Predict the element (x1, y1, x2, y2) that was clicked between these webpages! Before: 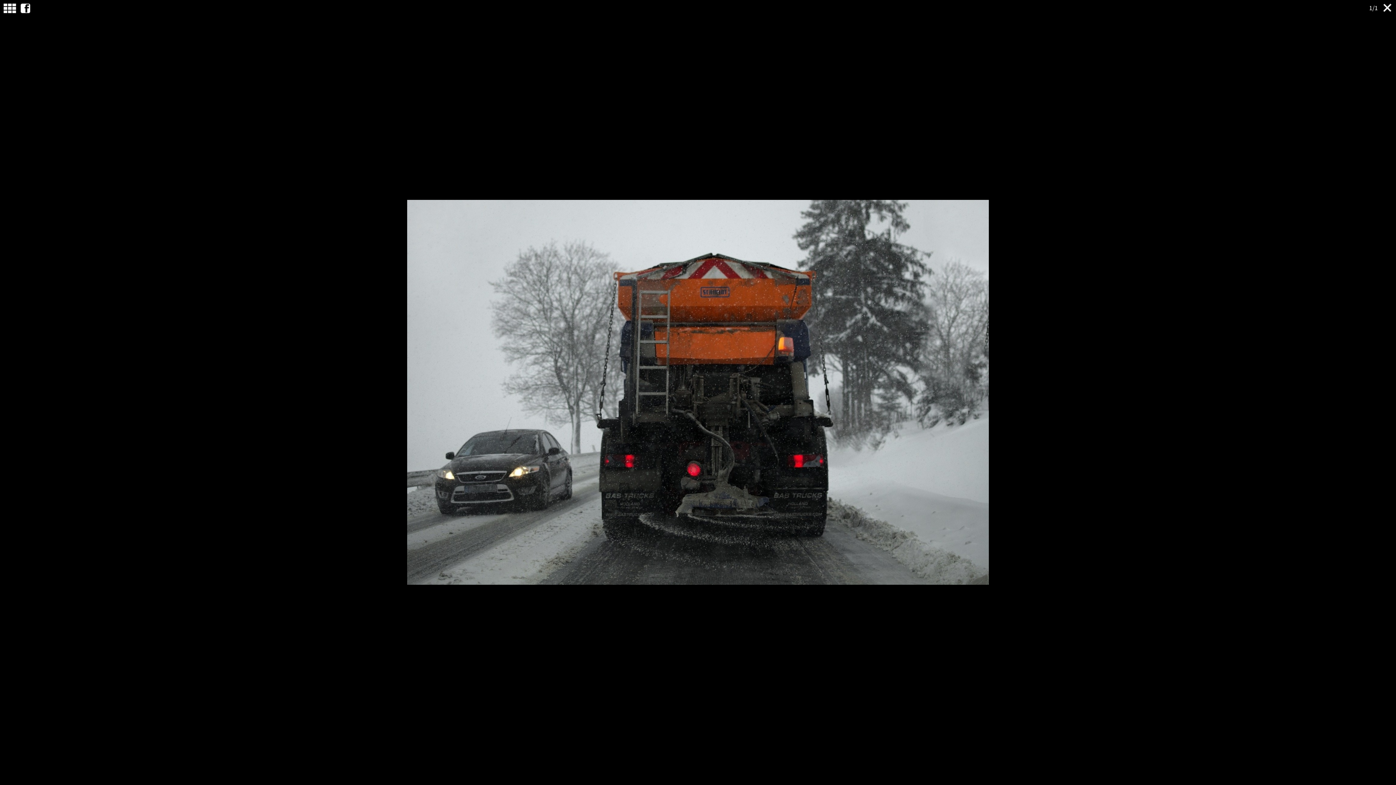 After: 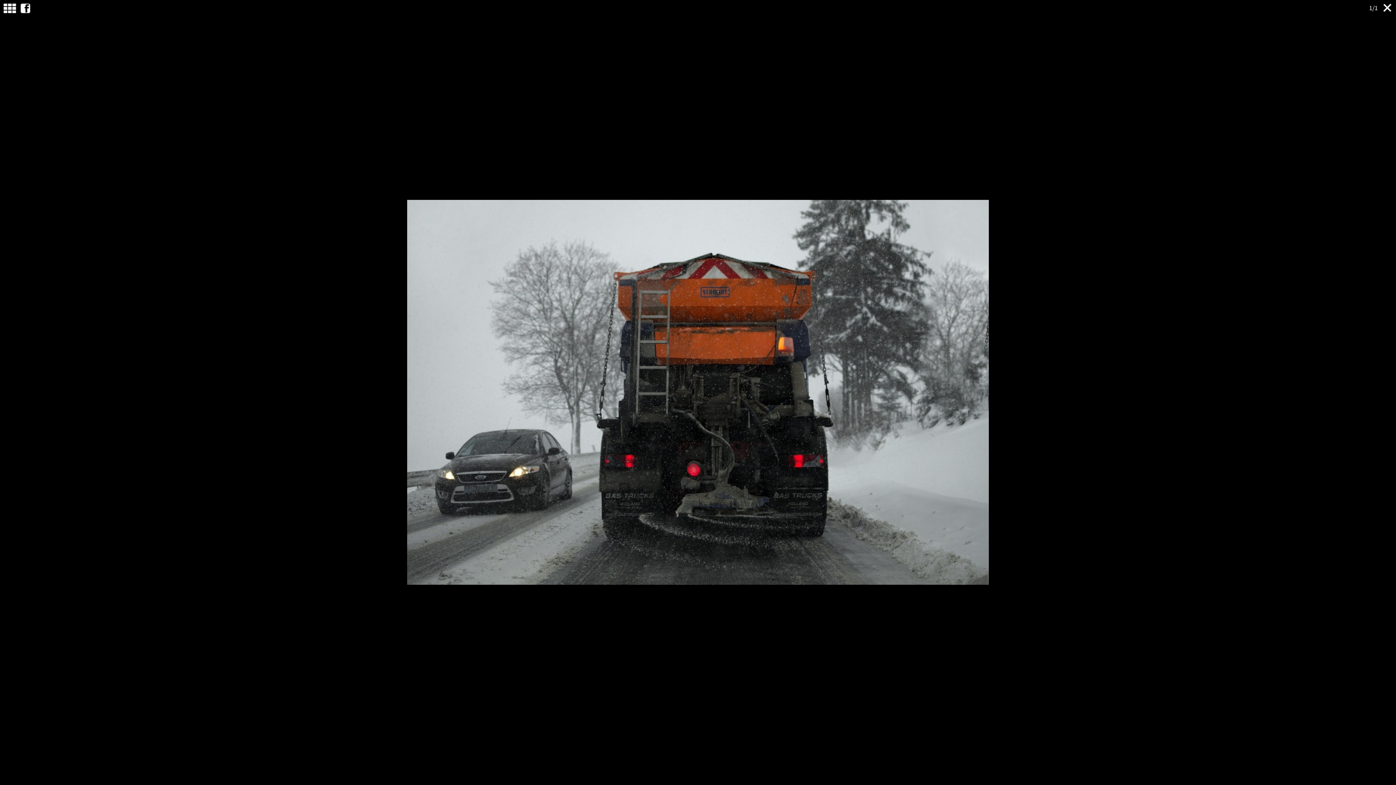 Action: bbox: (20, 3, 31, 14)